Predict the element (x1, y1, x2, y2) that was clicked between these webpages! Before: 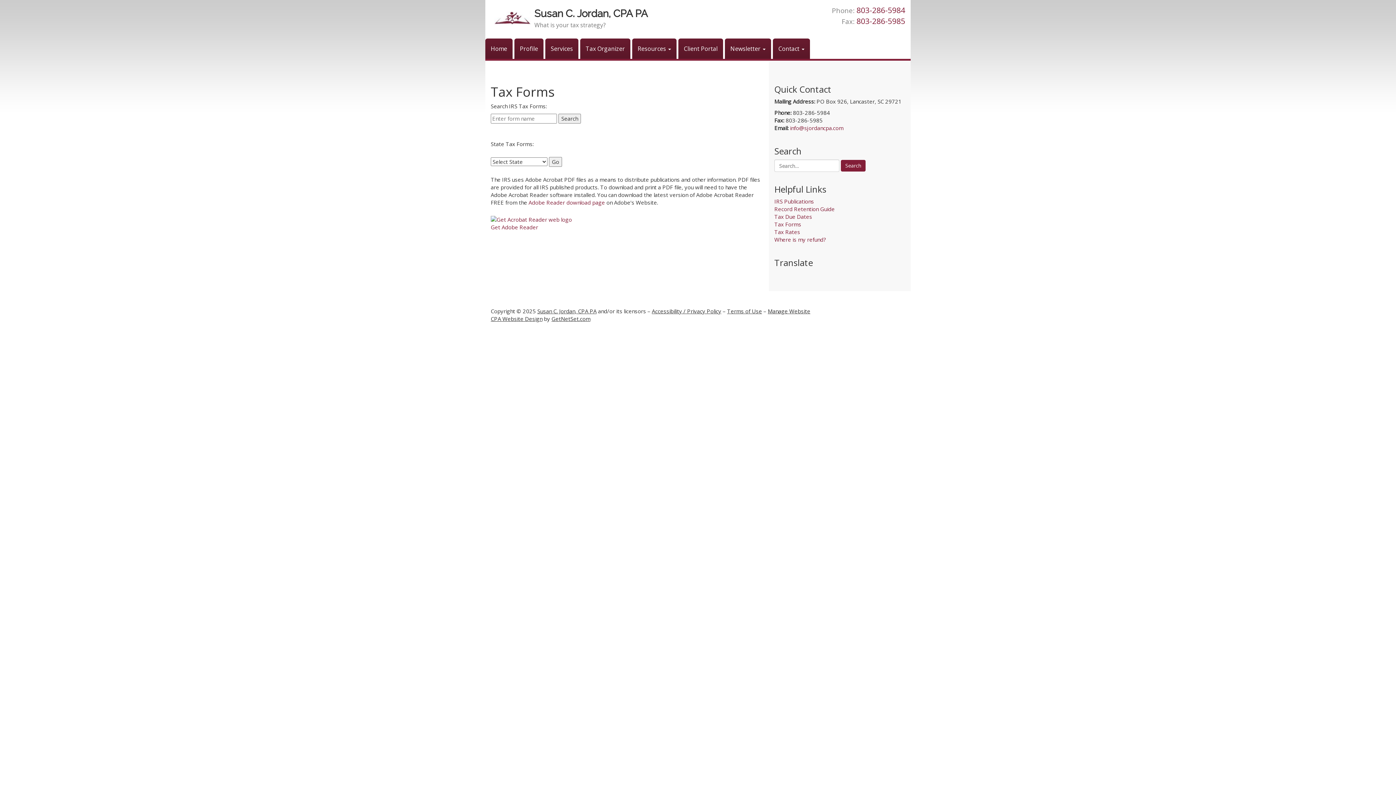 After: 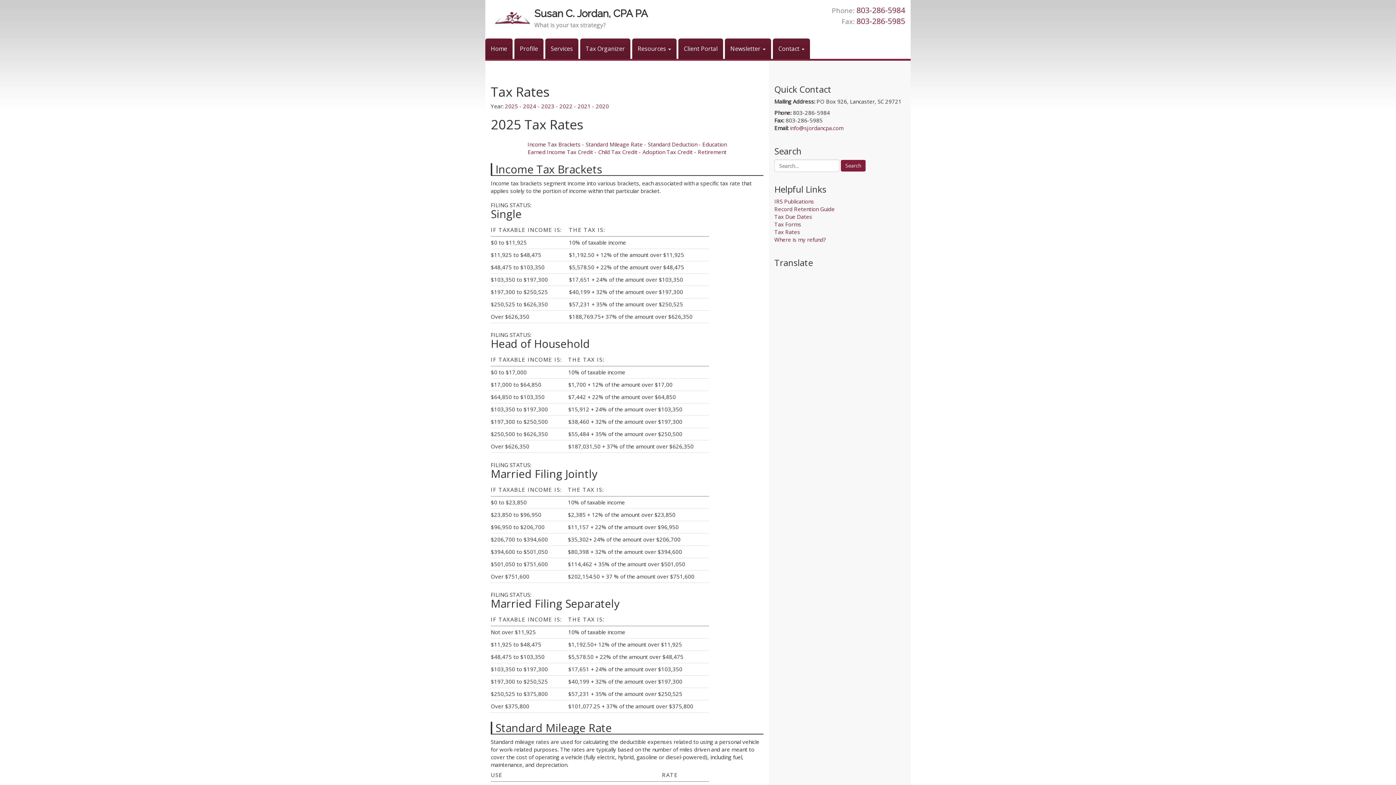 Action: bbox: (774, 331, 800, 338) label: Tax Rates